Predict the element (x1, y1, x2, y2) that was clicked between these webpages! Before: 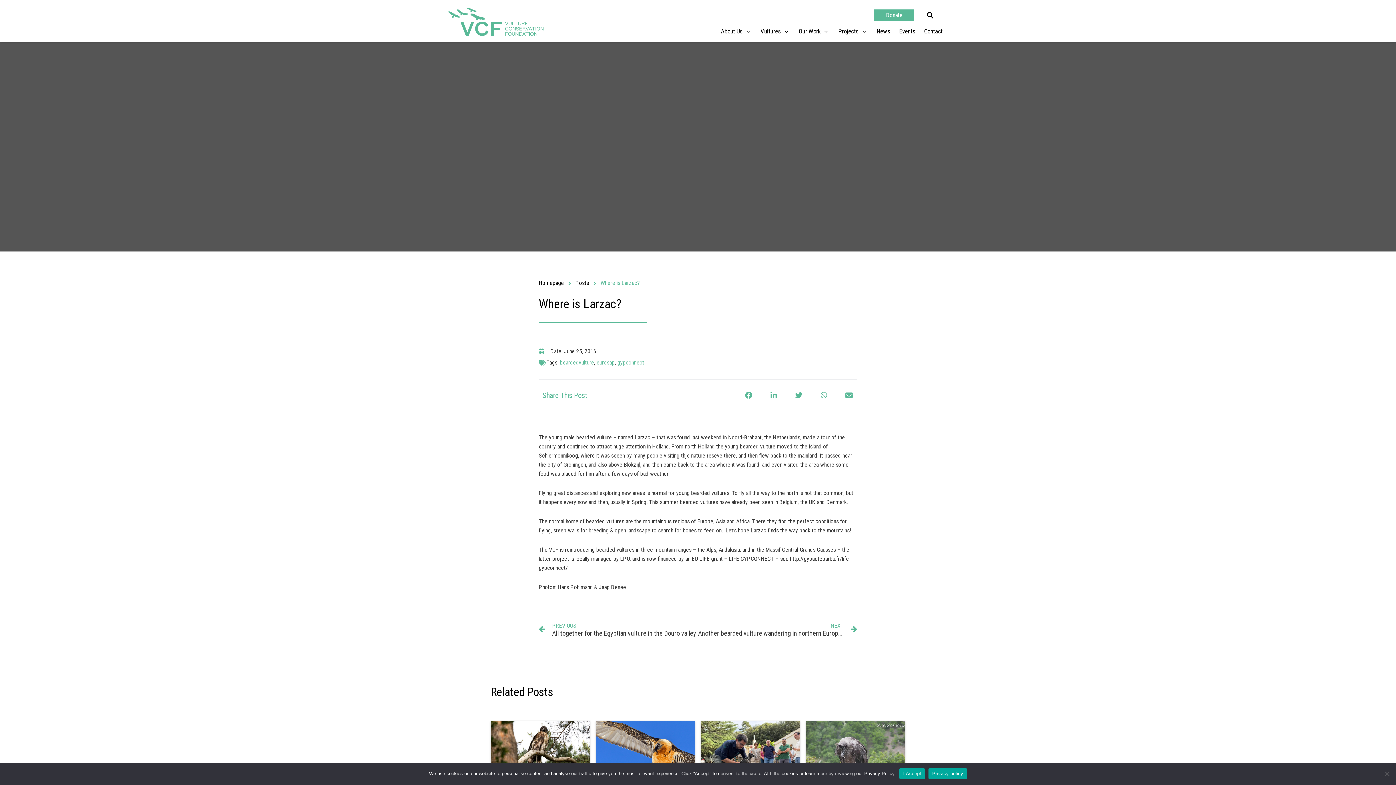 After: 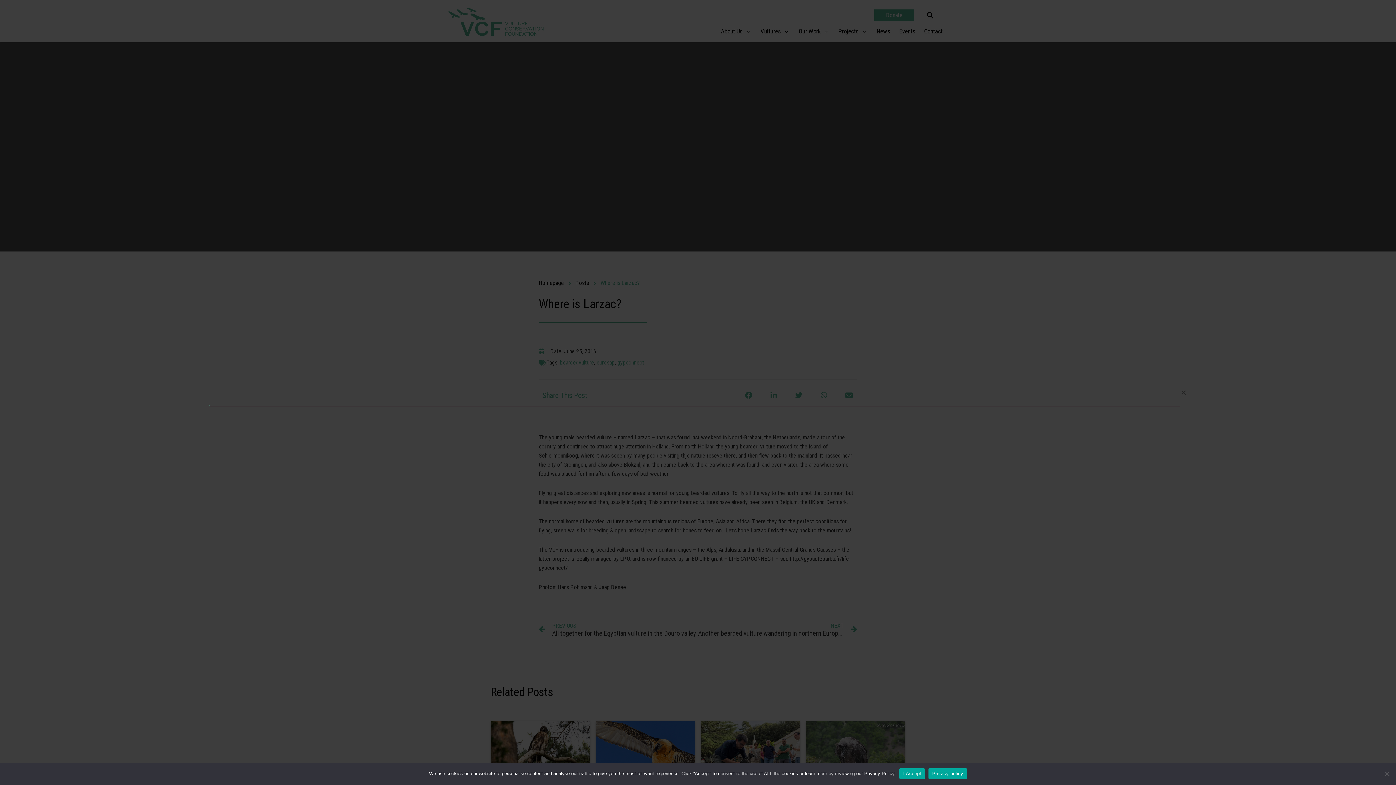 Action: bbox: (924, 9, 936, 21) label: Search